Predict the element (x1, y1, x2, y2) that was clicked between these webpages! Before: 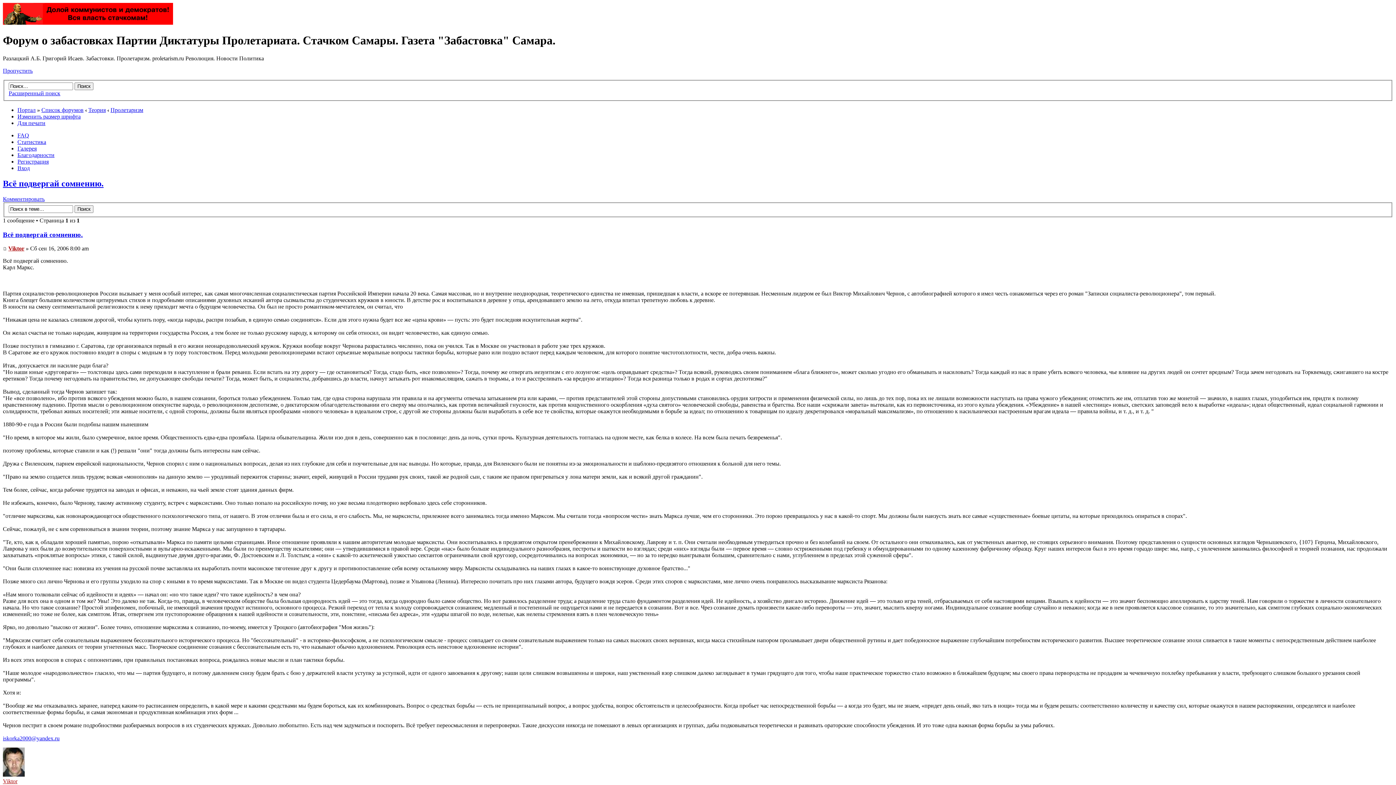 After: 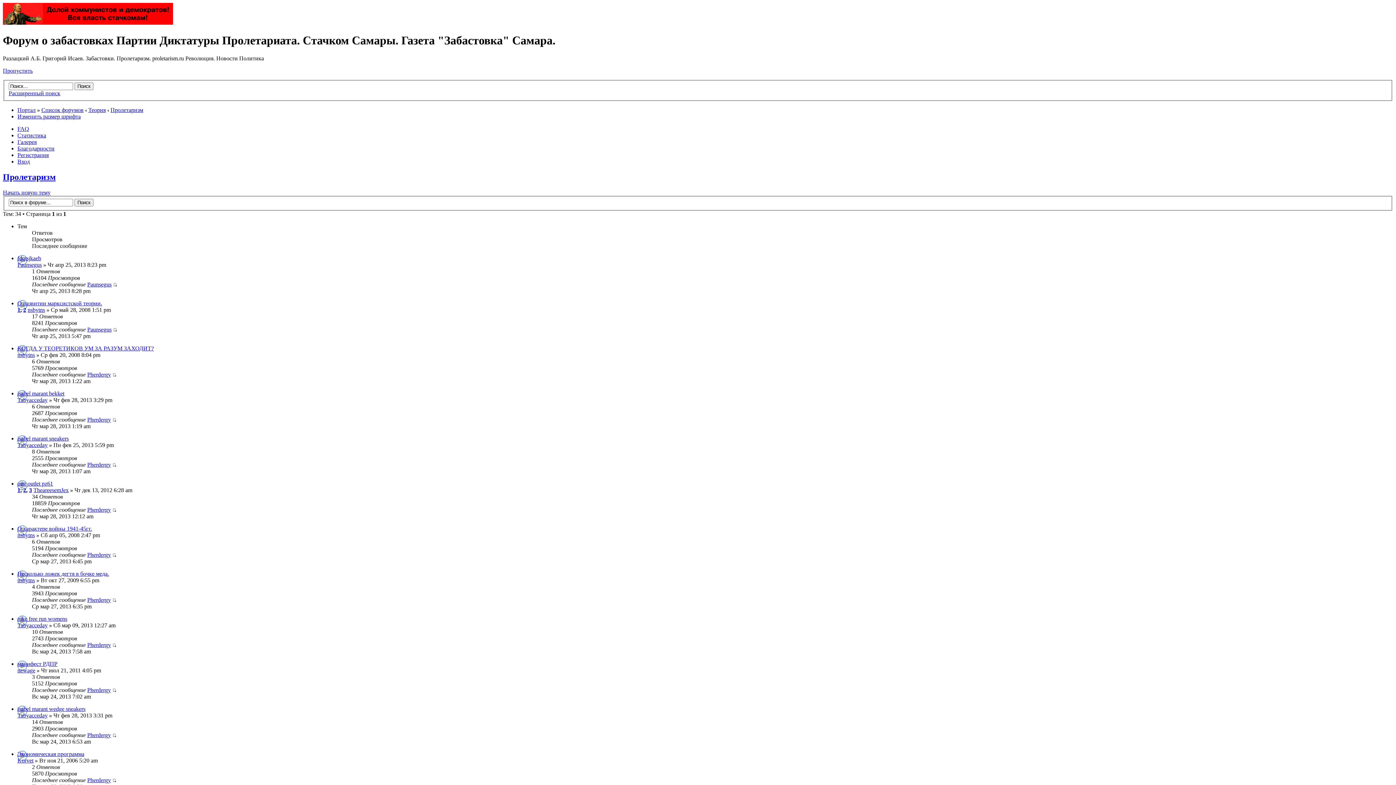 Action: label: Пролетаризм bbox: (110, 107, 143, 113)